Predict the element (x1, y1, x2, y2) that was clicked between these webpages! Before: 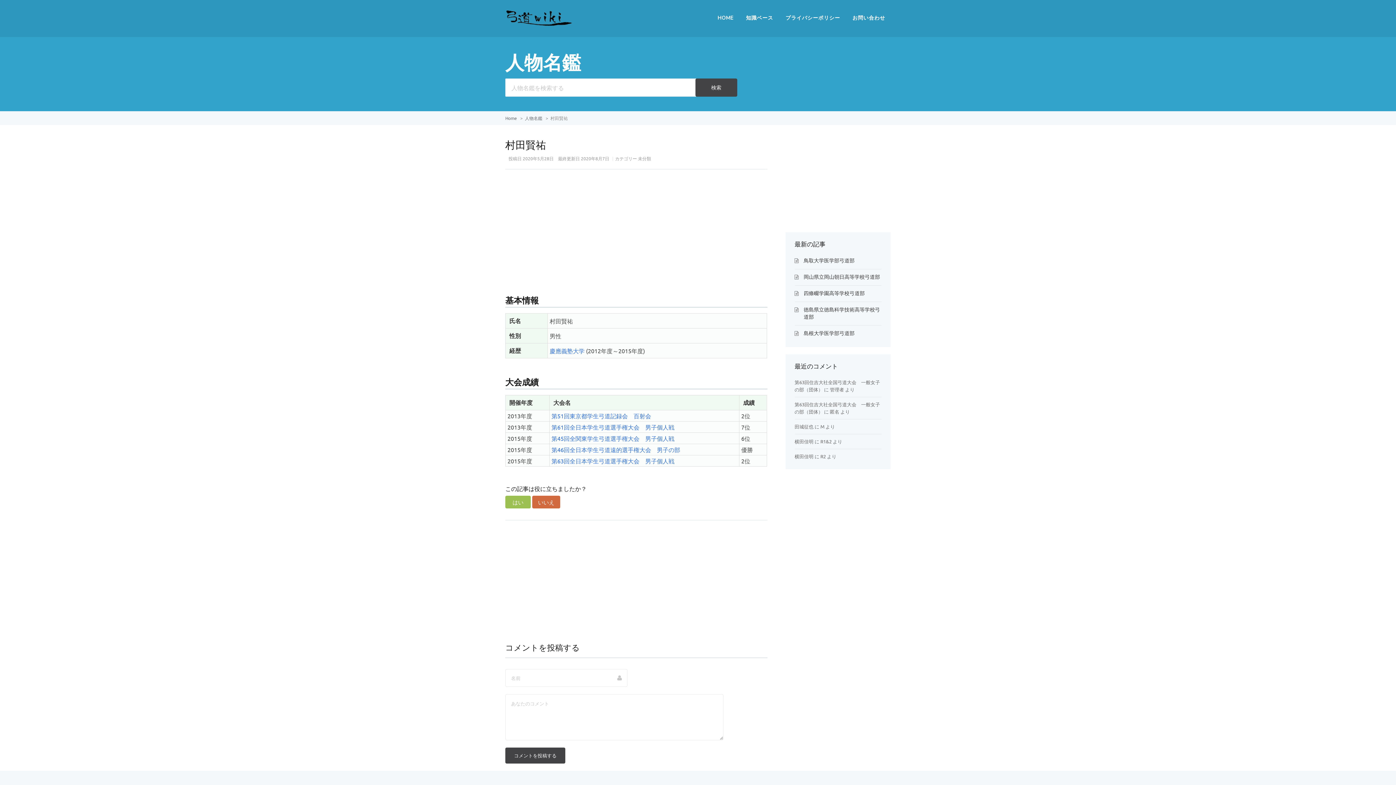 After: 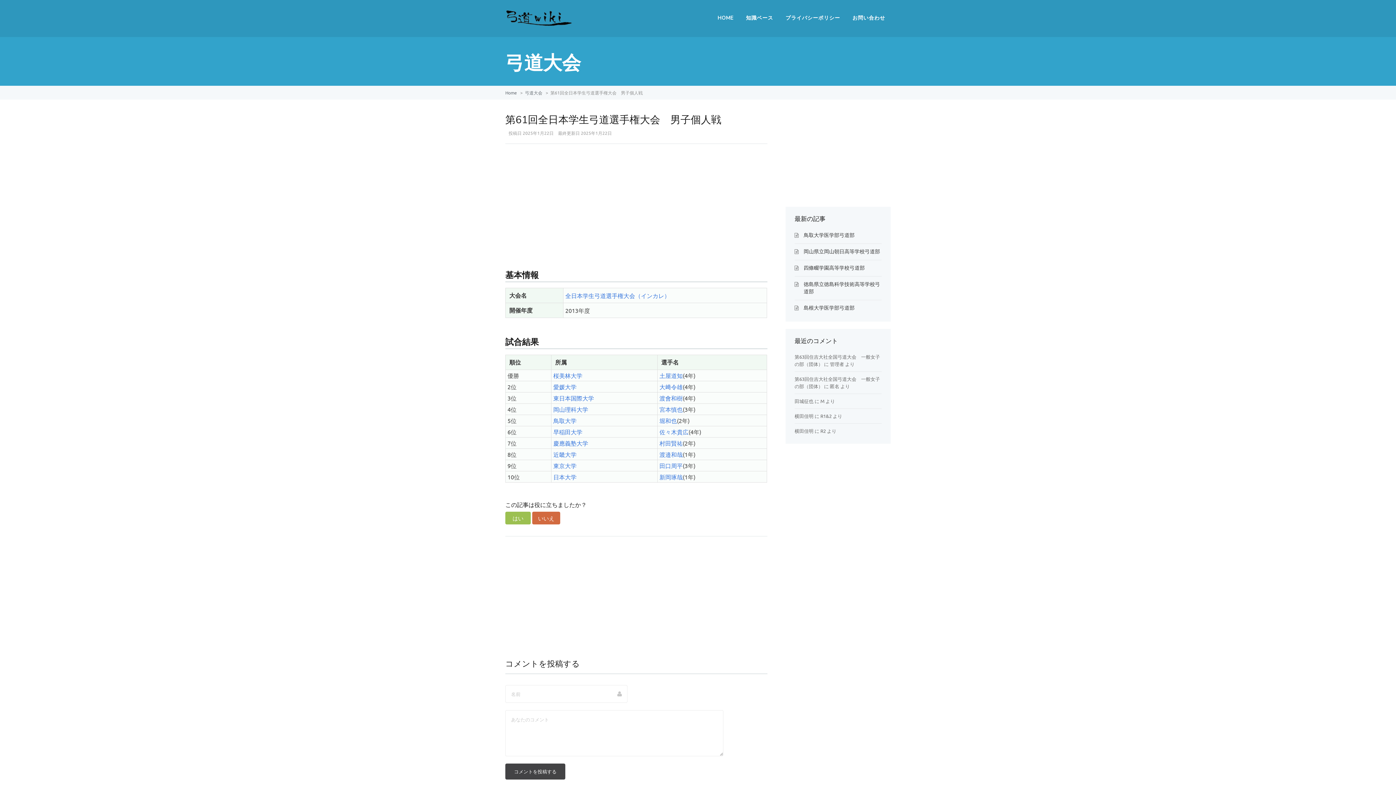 Action: label: 第61回全日本学生弓道選手権大会　男子個人戦 bbox: (551, 423, 674, 430)